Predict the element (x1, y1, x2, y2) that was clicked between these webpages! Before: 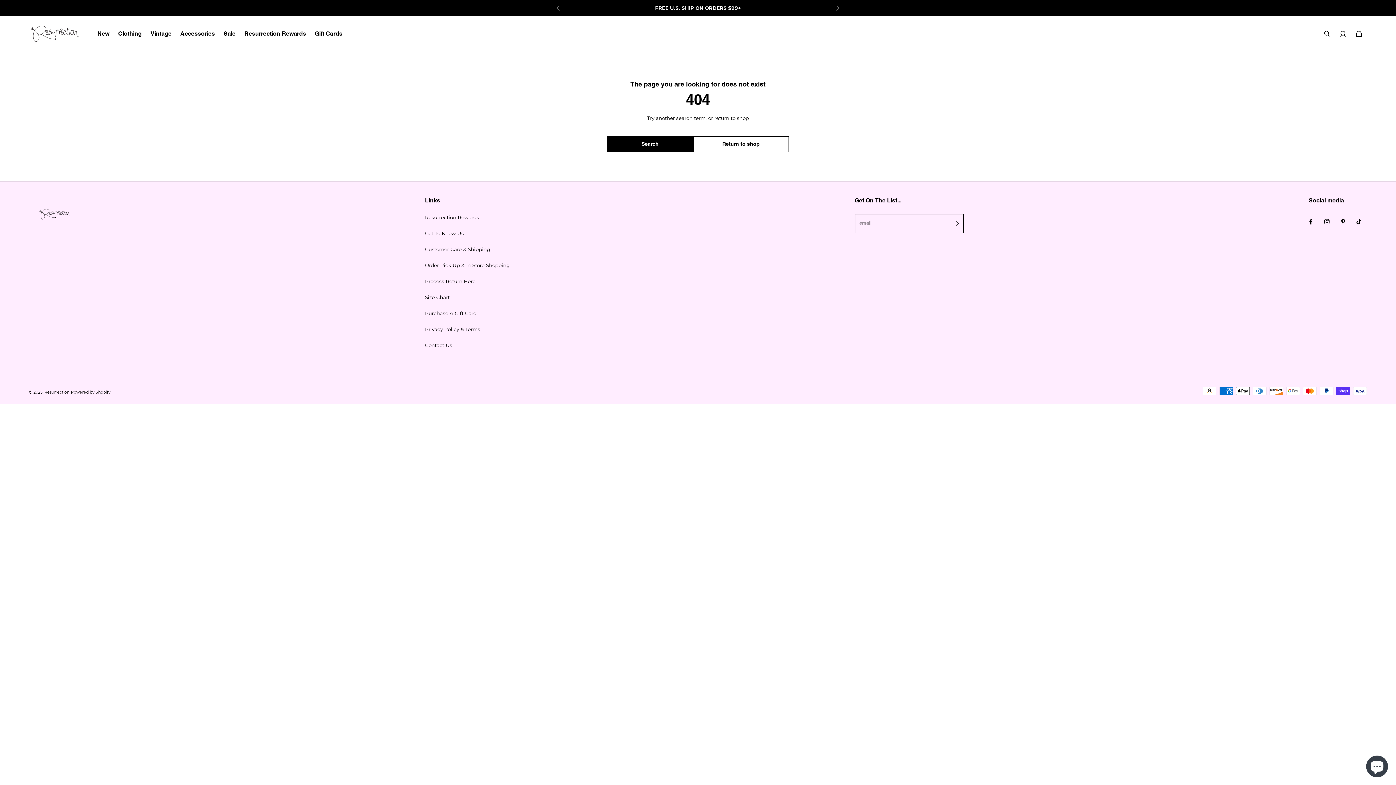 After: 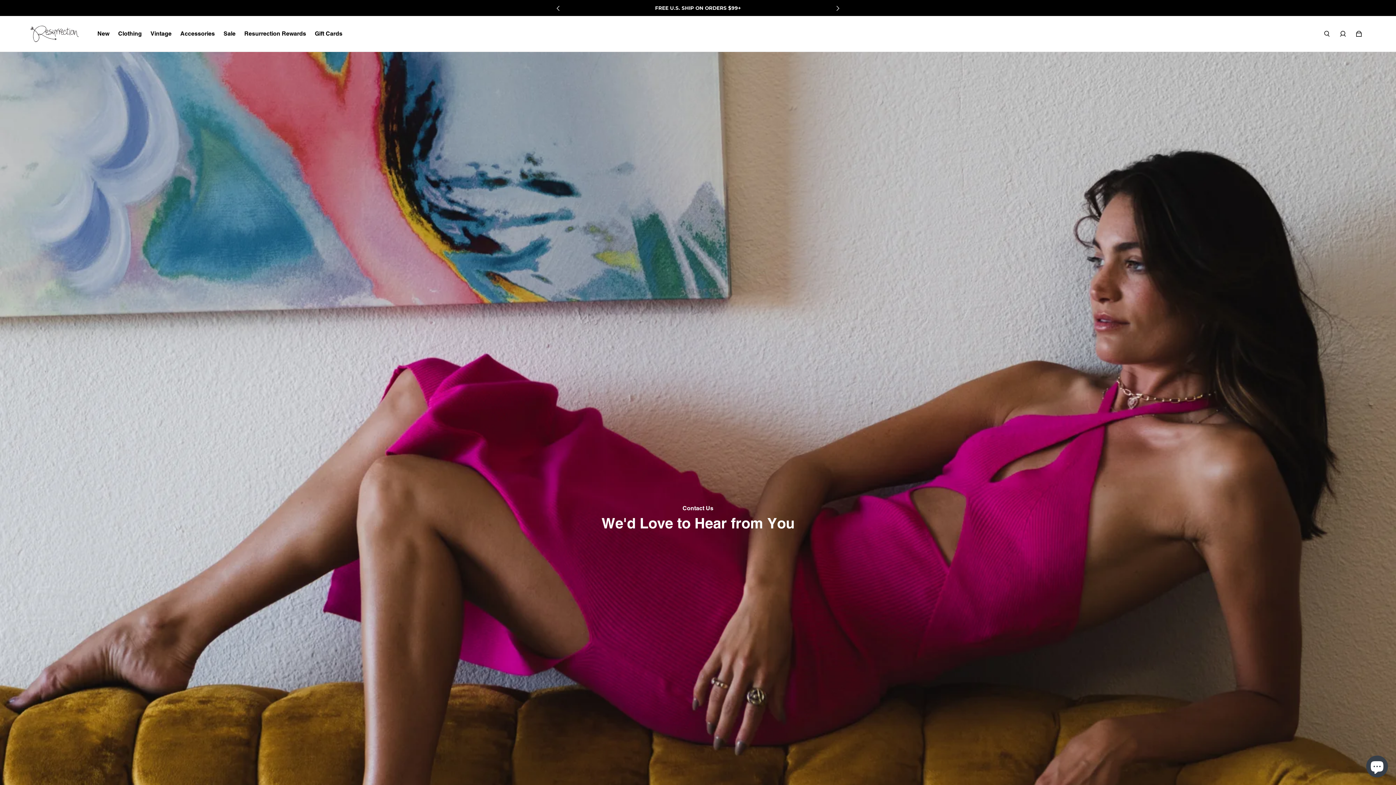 Action: bbox: (425, 341, 452, 348) label: Contact Us